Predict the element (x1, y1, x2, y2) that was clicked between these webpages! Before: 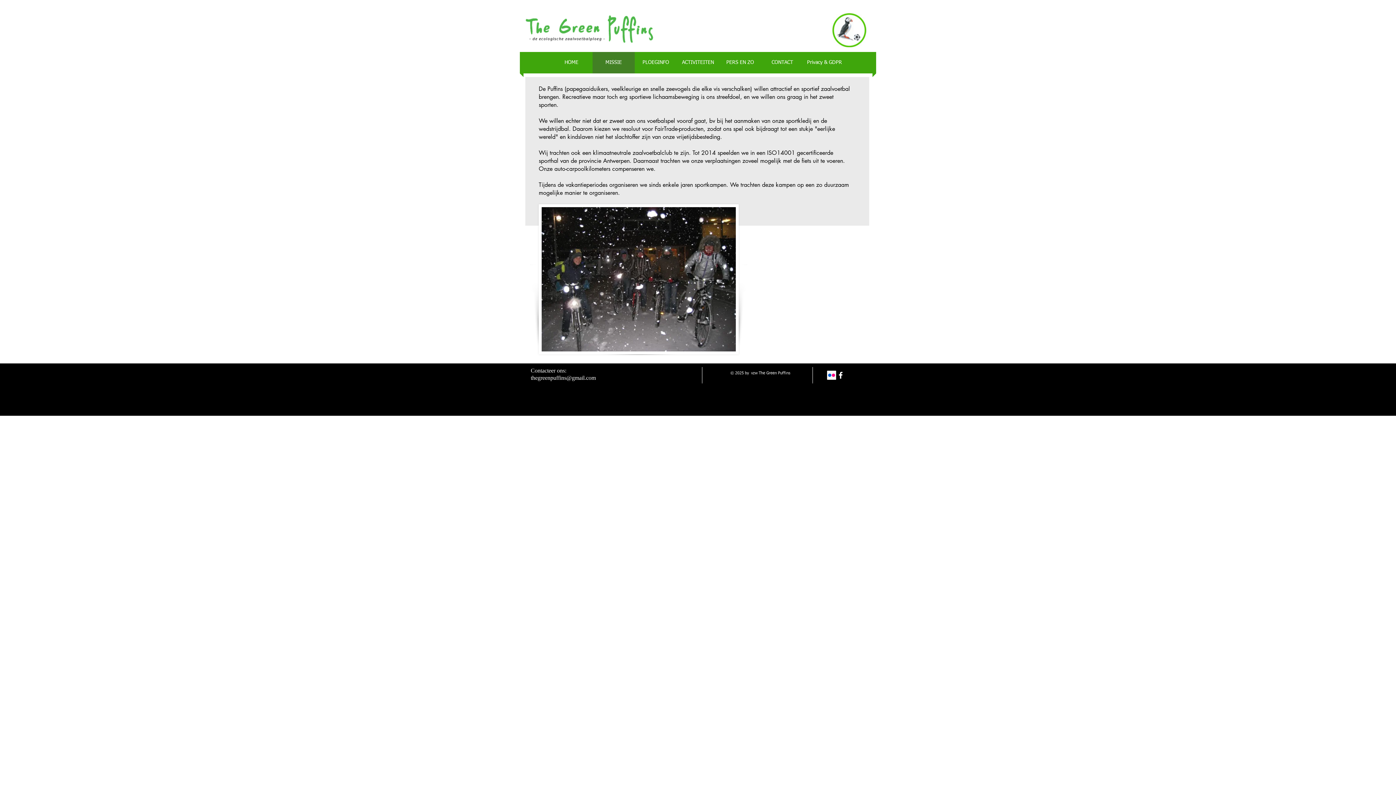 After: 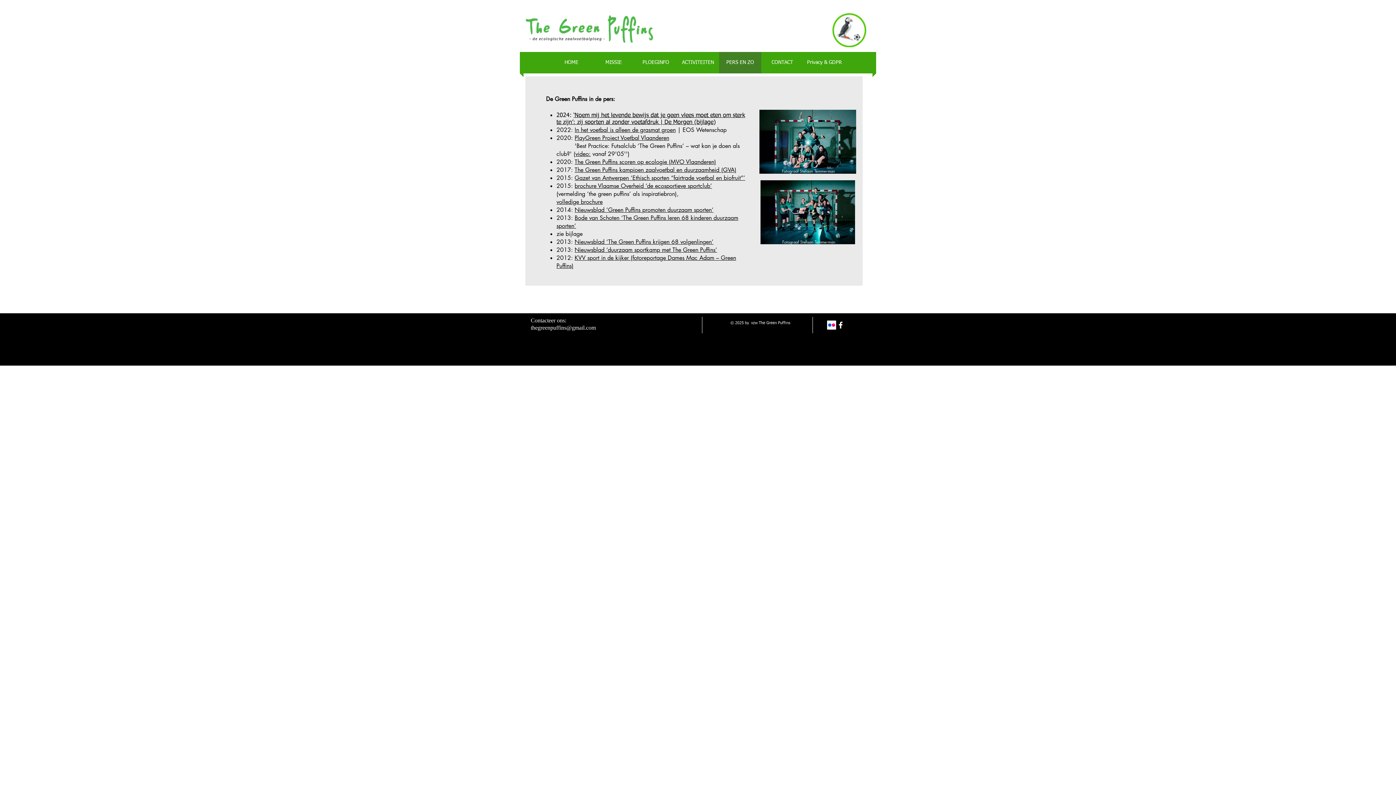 Action: label: PERS EN ZO bbox: (719, 52, 761, 73)